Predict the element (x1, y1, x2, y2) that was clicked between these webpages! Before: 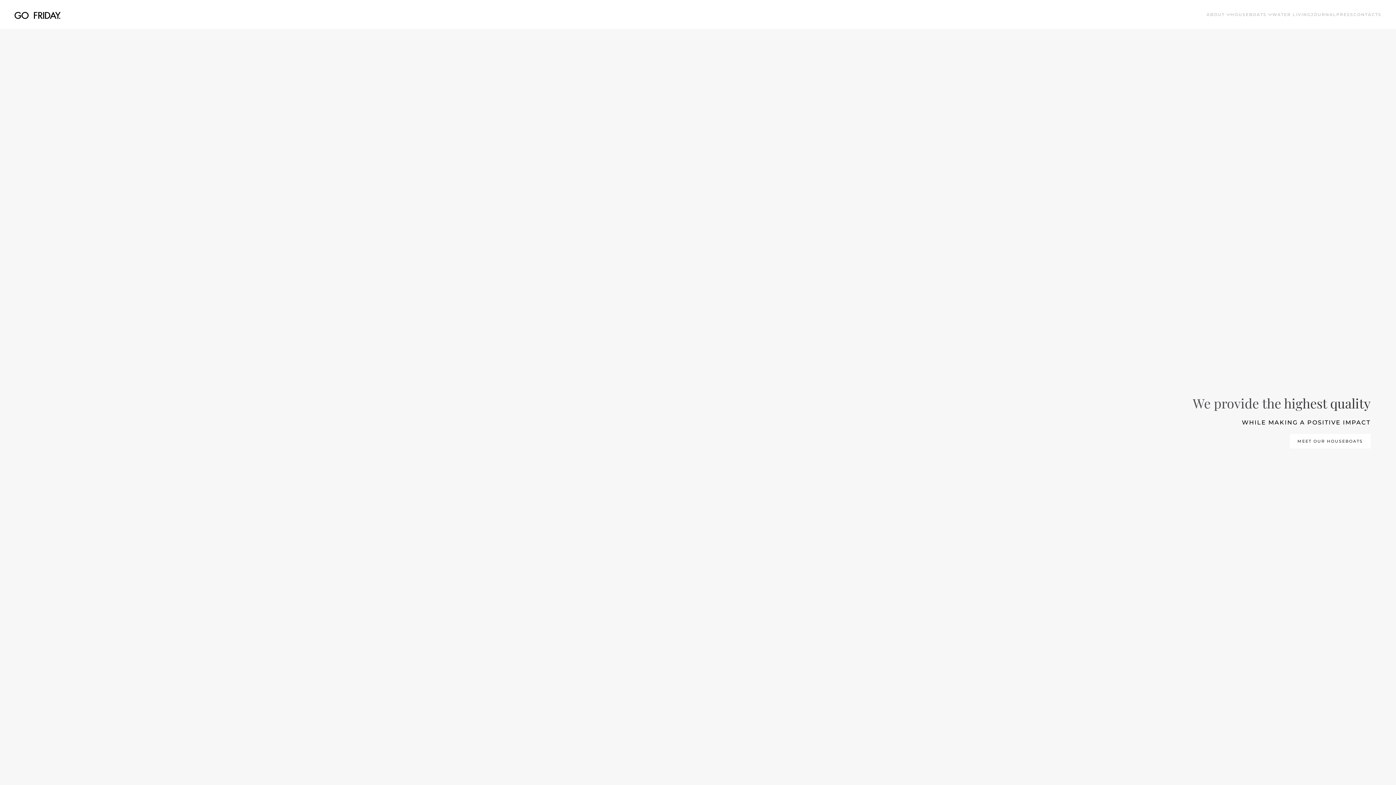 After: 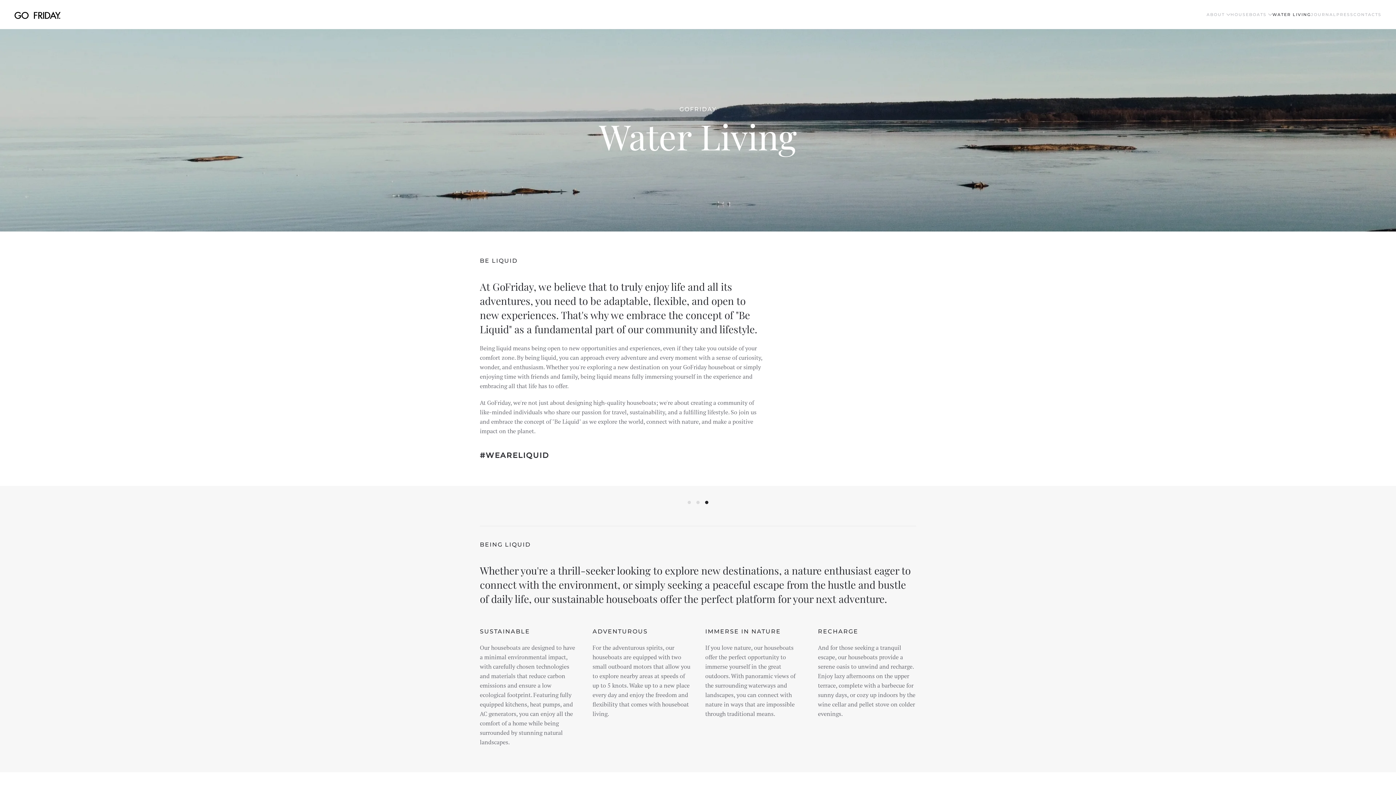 Action: label: WATER LIVING bbox: (1272, 0, 1311, 29)